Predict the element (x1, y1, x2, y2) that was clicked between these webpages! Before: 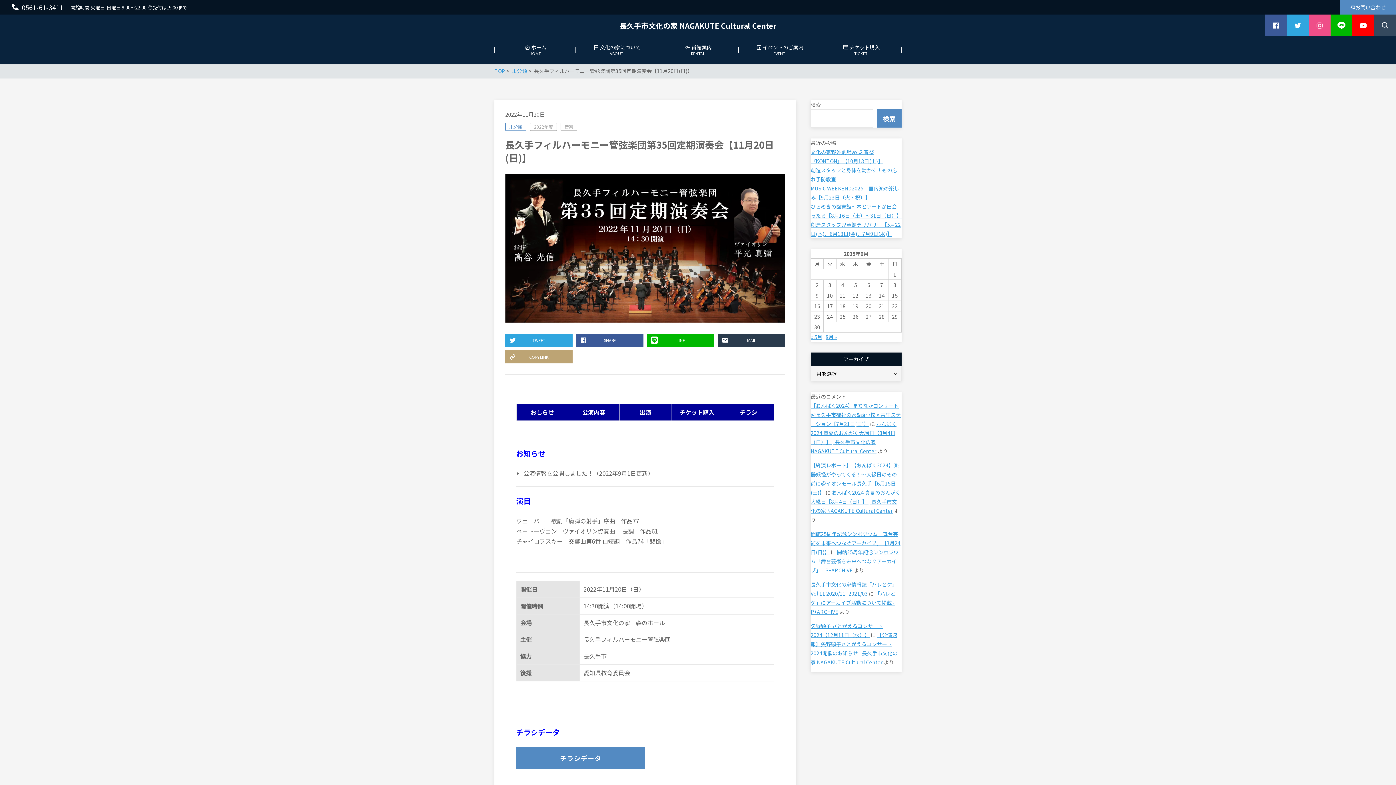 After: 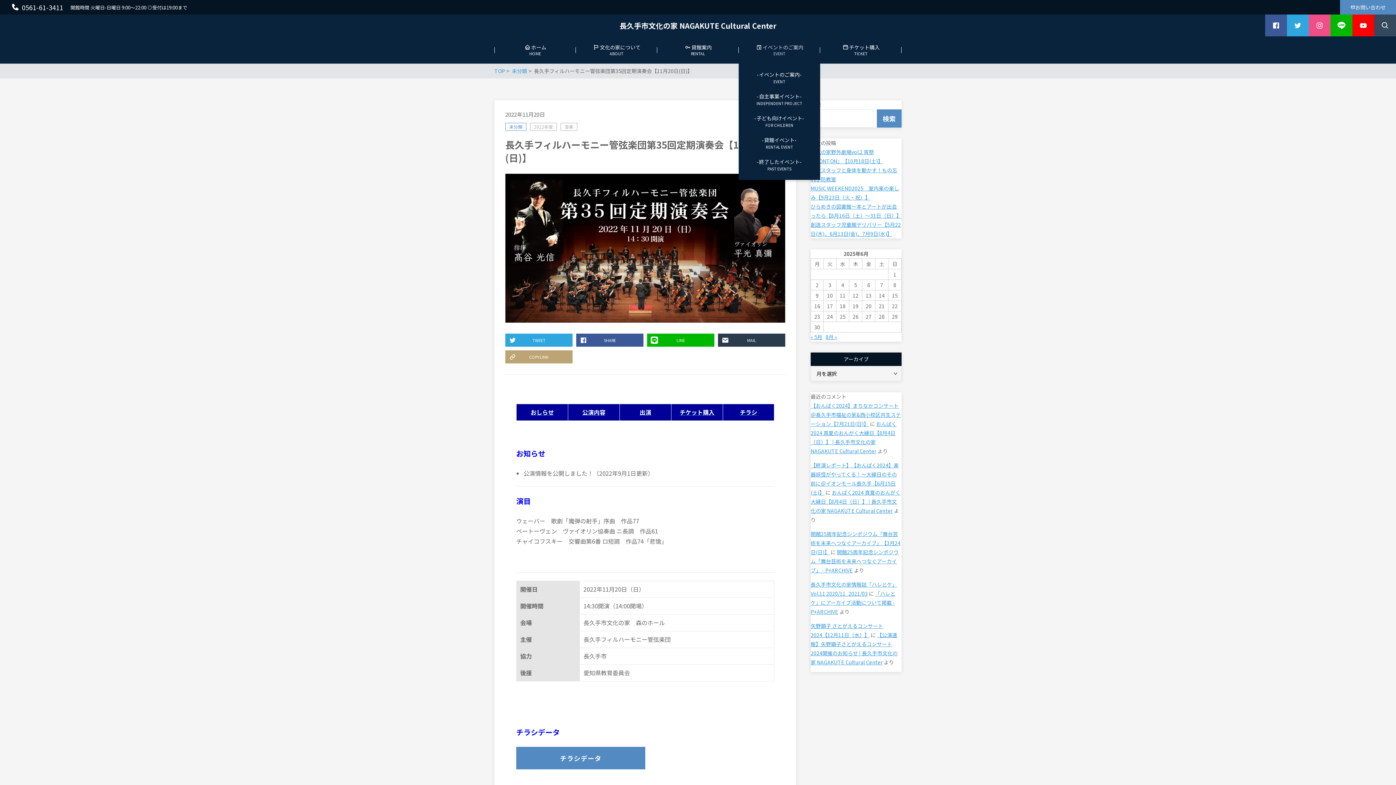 Action: label: イベントのご案内
EVENT bbox: (738, 36, 820, 63)